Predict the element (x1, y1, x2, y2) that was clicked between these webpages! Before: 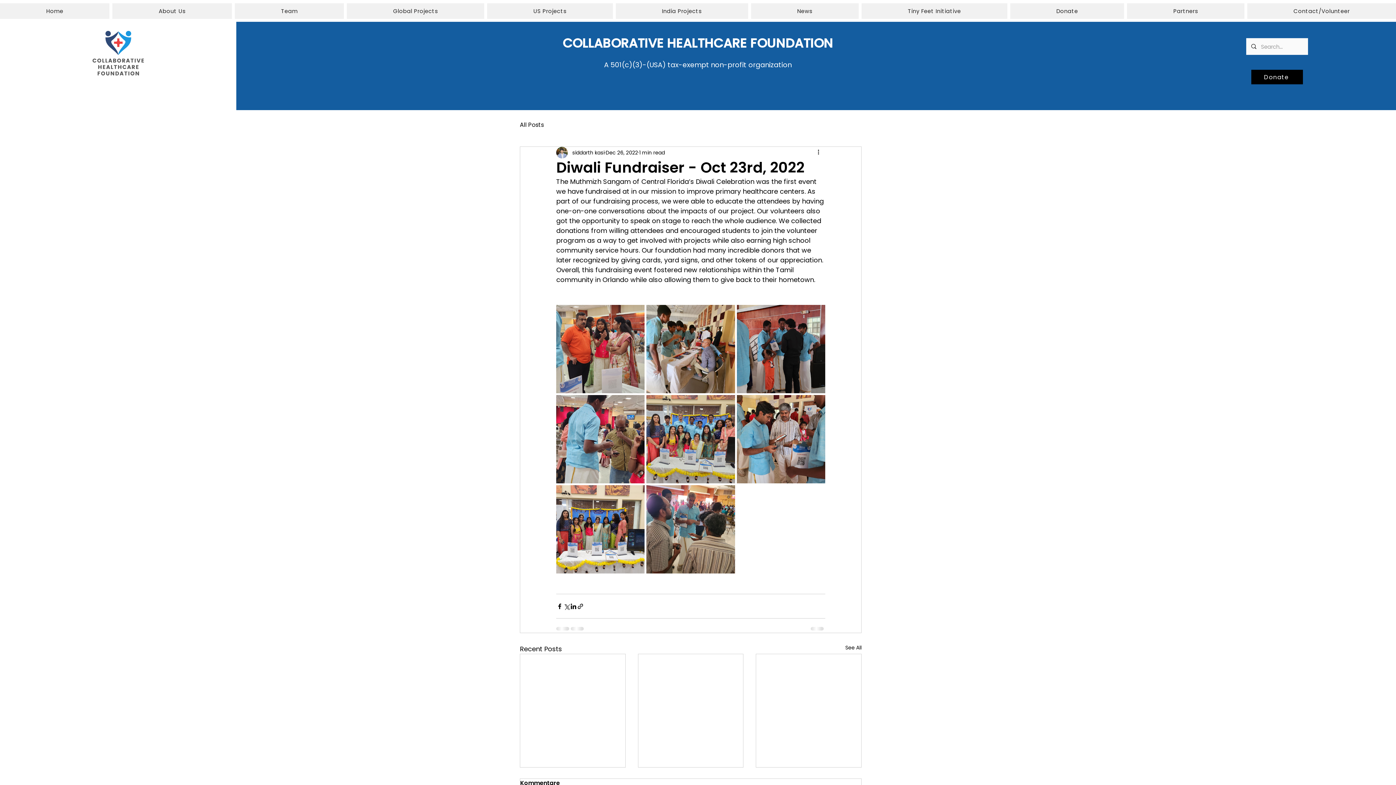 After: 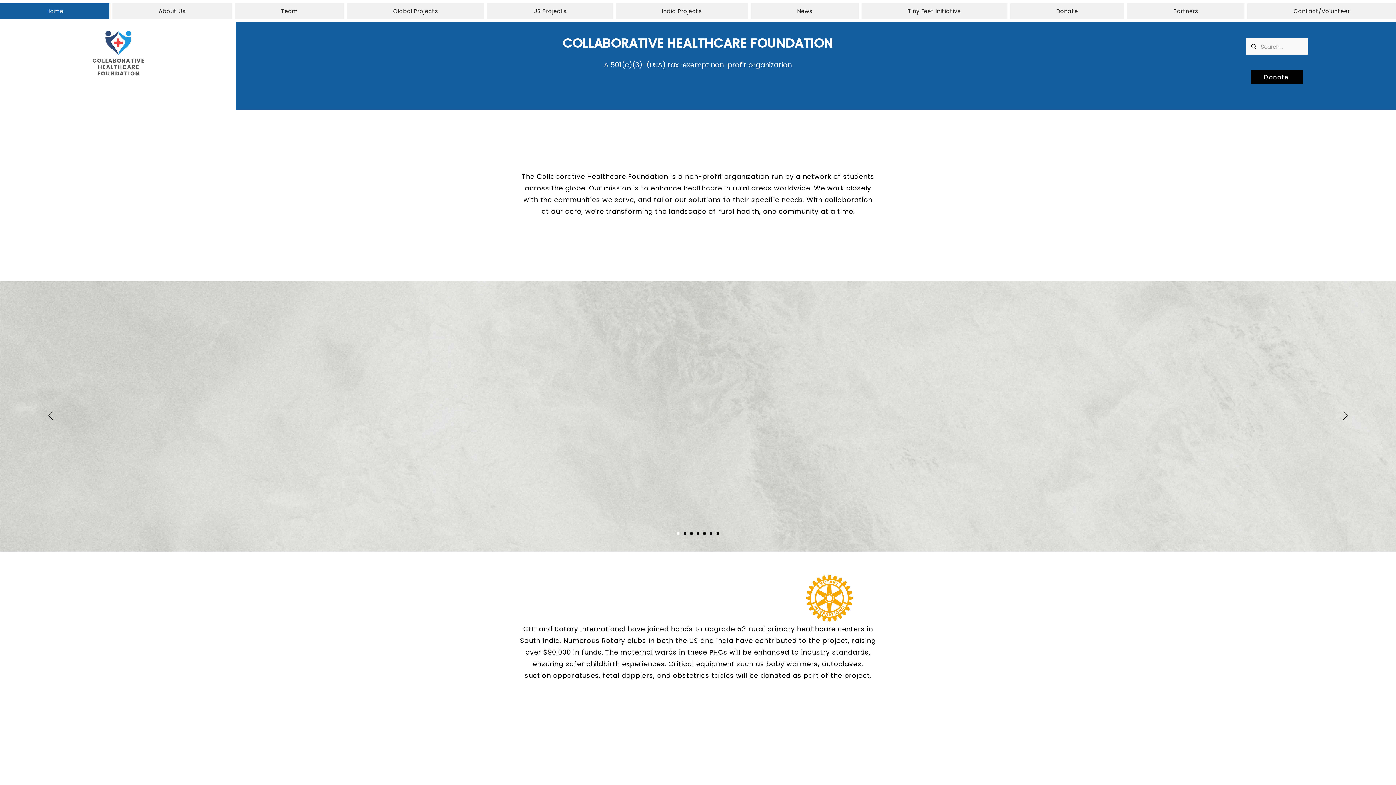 Action: label: Home bbox: (0, 3, 109, 18)